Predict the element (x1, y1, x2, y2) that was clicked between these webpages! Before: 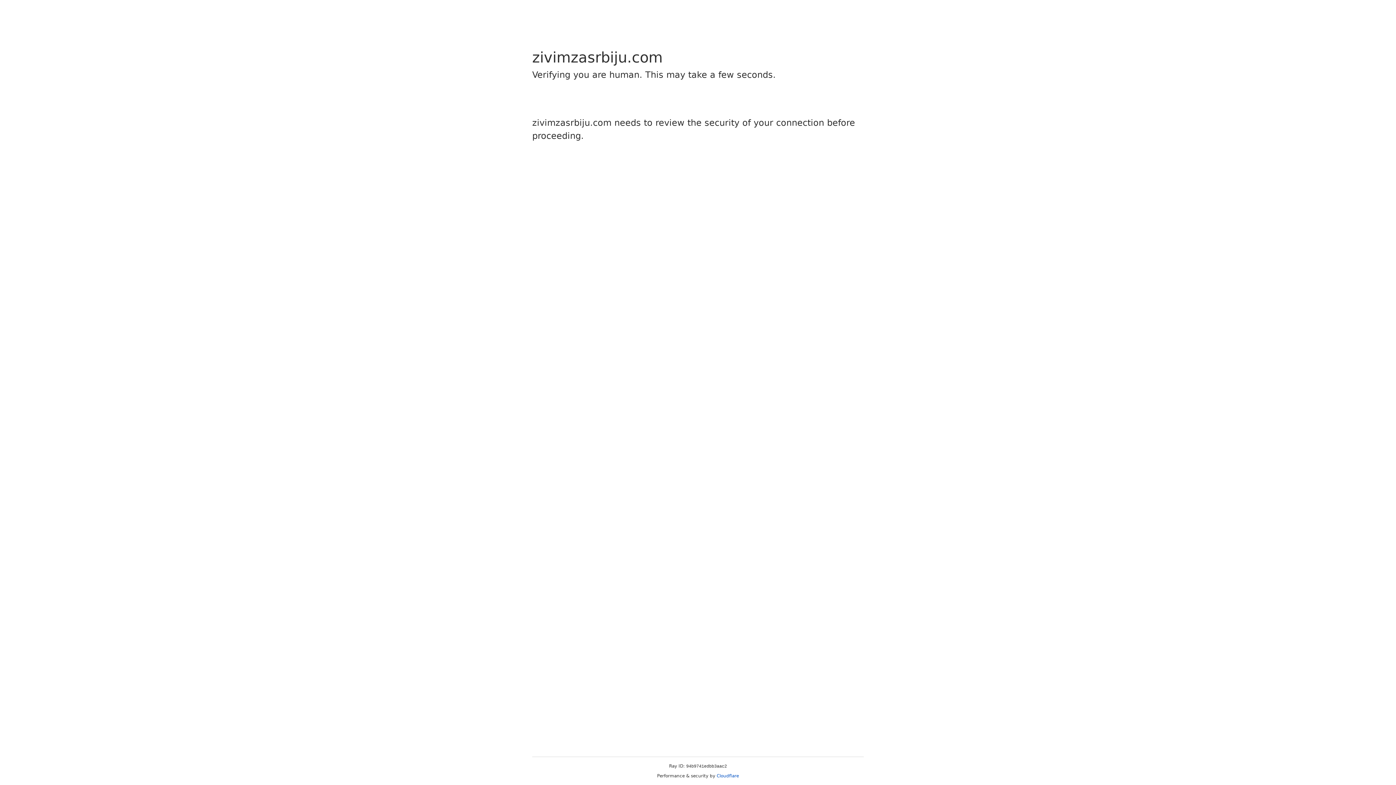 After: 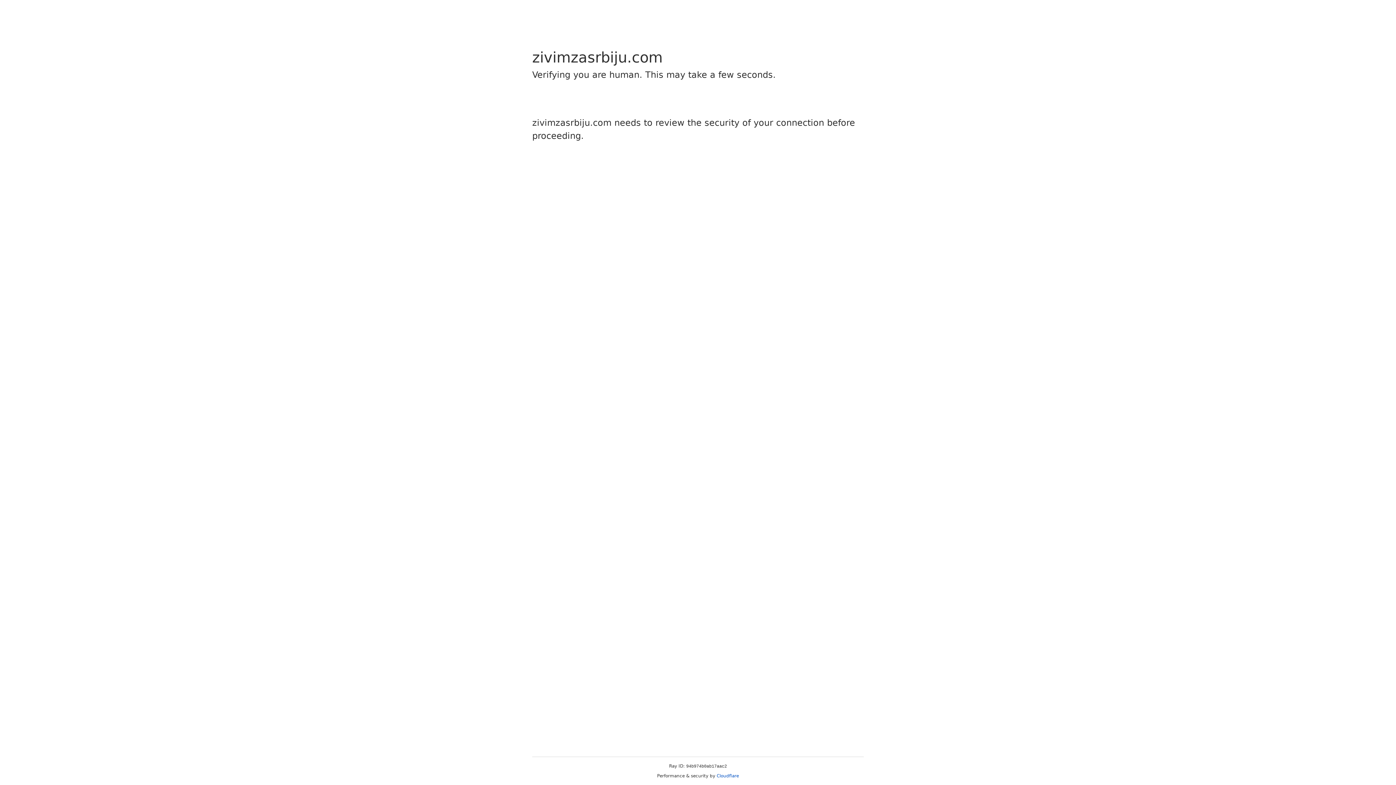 Action: label: Cloudflare bbox: (716, 773, 739, 778)